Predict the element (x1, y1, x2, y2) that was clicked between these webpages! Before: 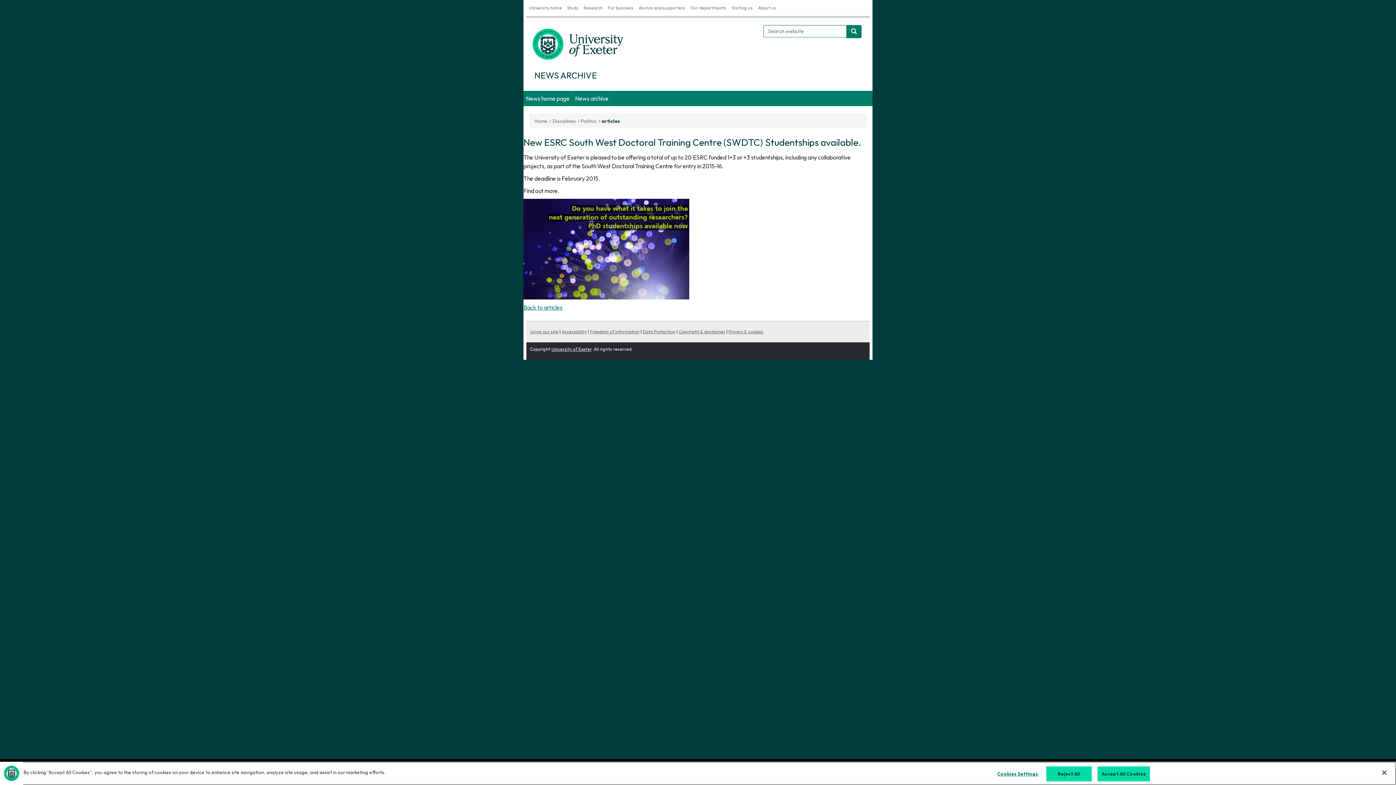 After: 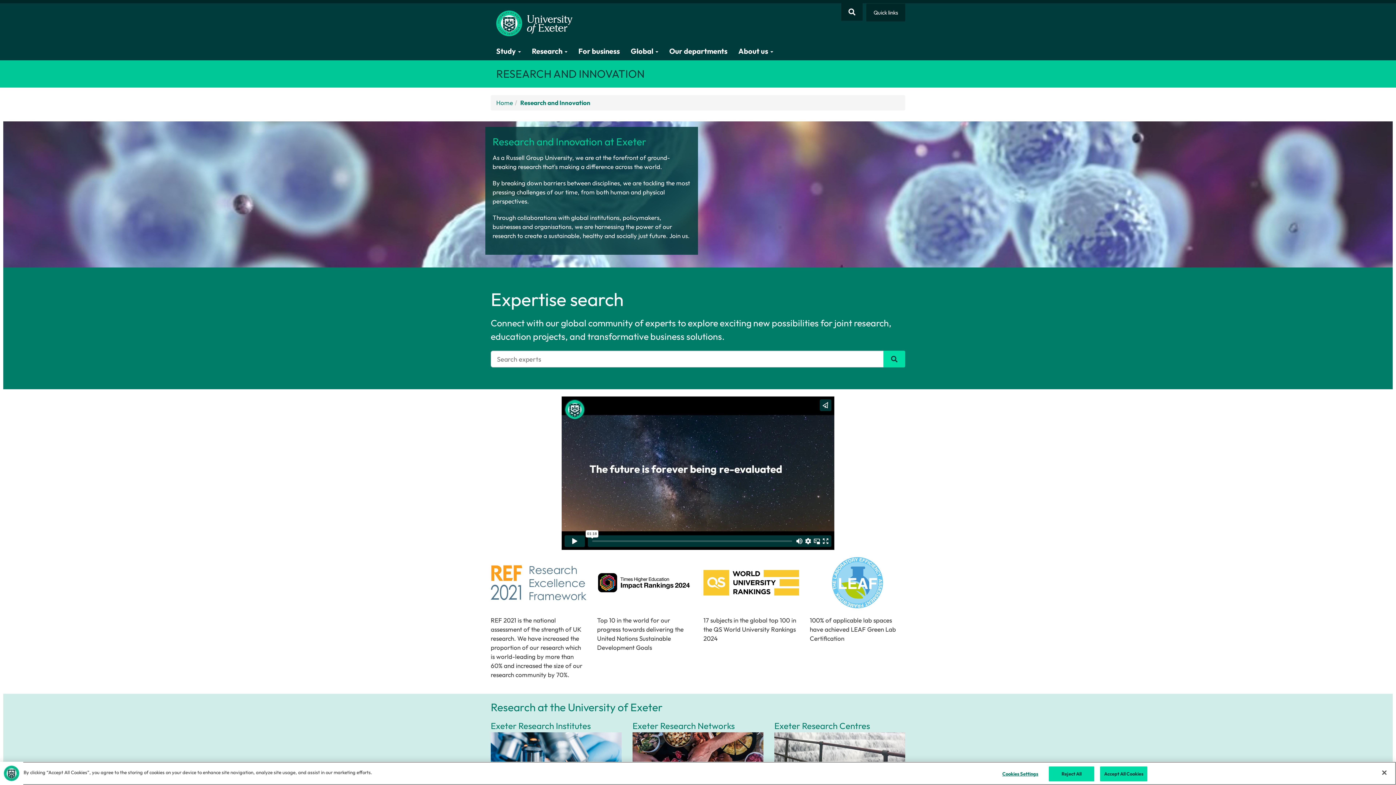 Action: bbox: (581, 0, 605, 16) label: Research